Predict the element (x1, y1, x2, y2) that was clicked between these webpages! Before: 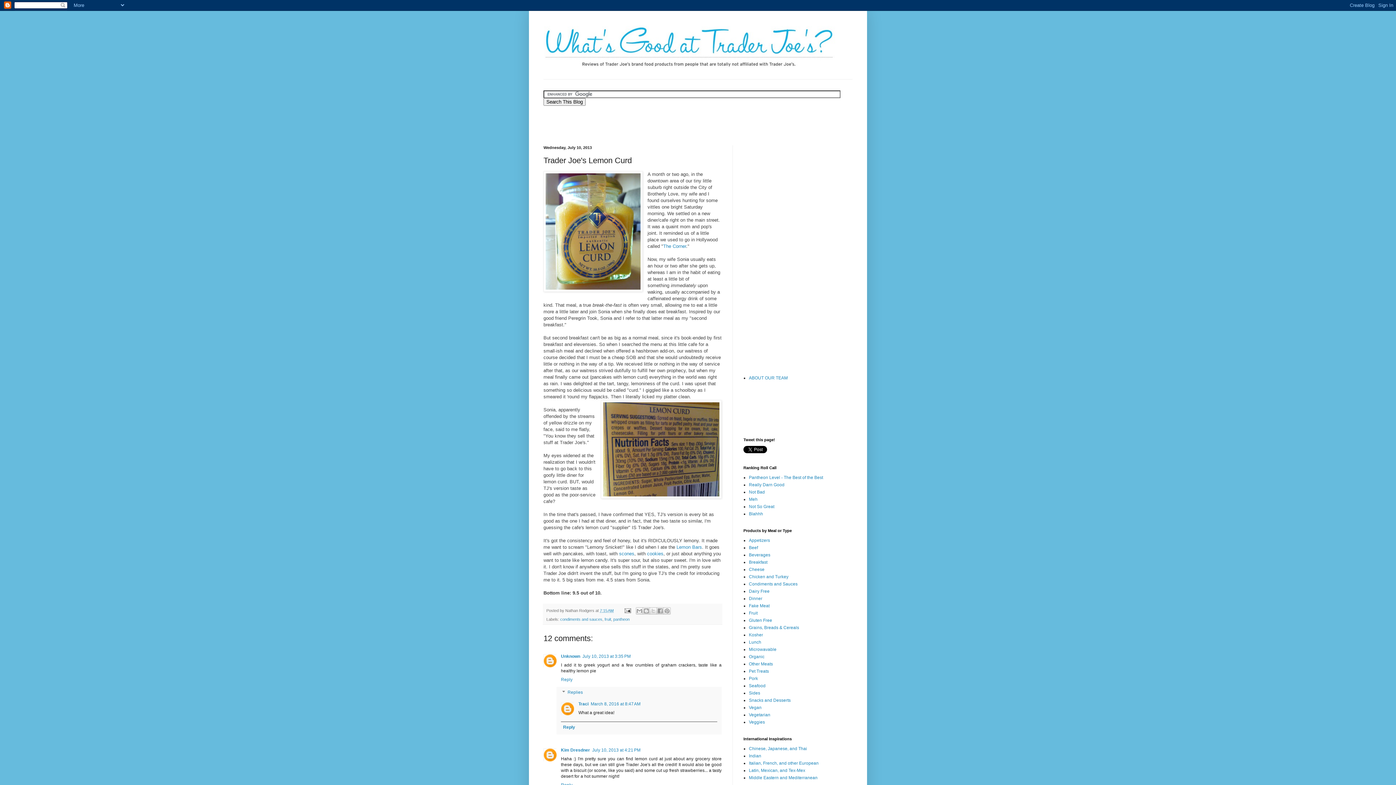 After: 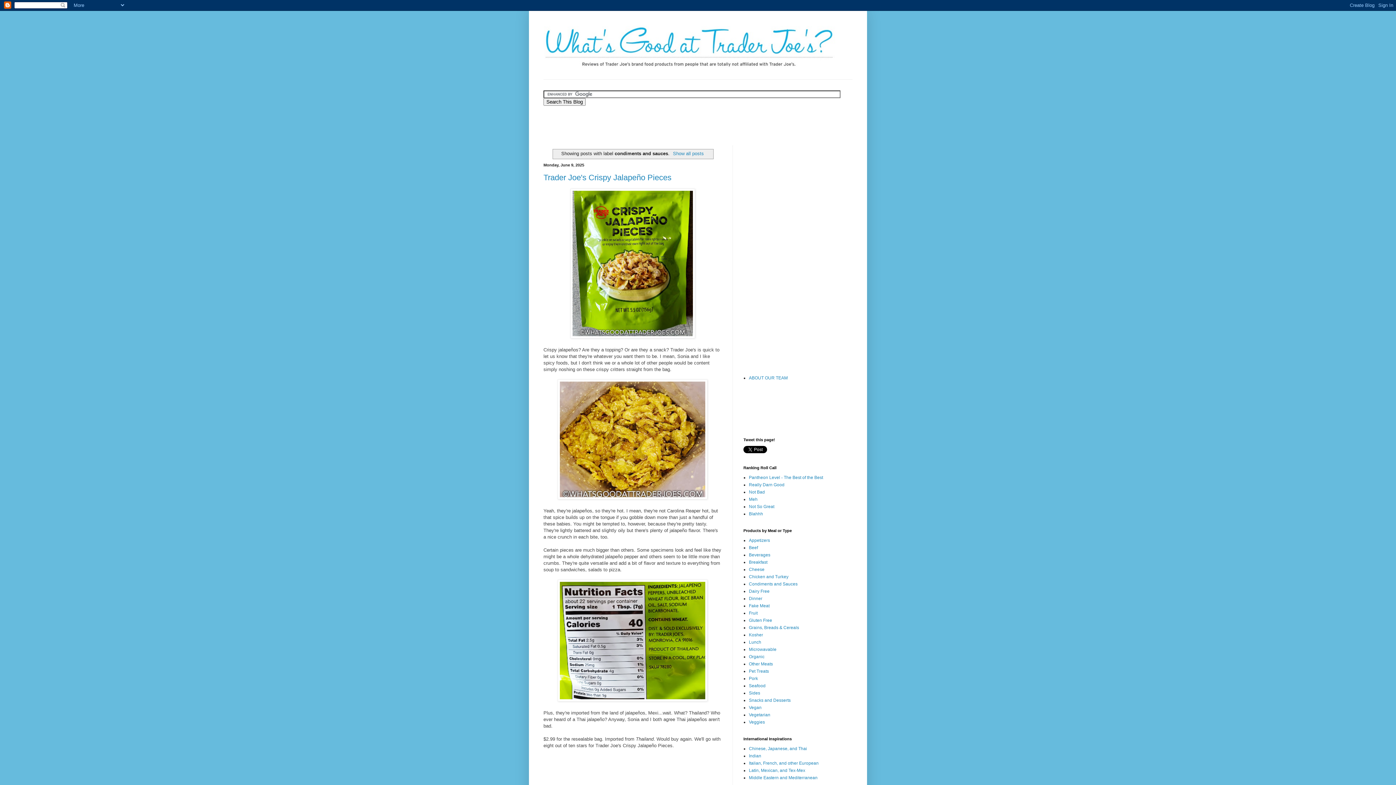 Action: bbox: (749, 581, 797, 586) label: Condiments and Sauces